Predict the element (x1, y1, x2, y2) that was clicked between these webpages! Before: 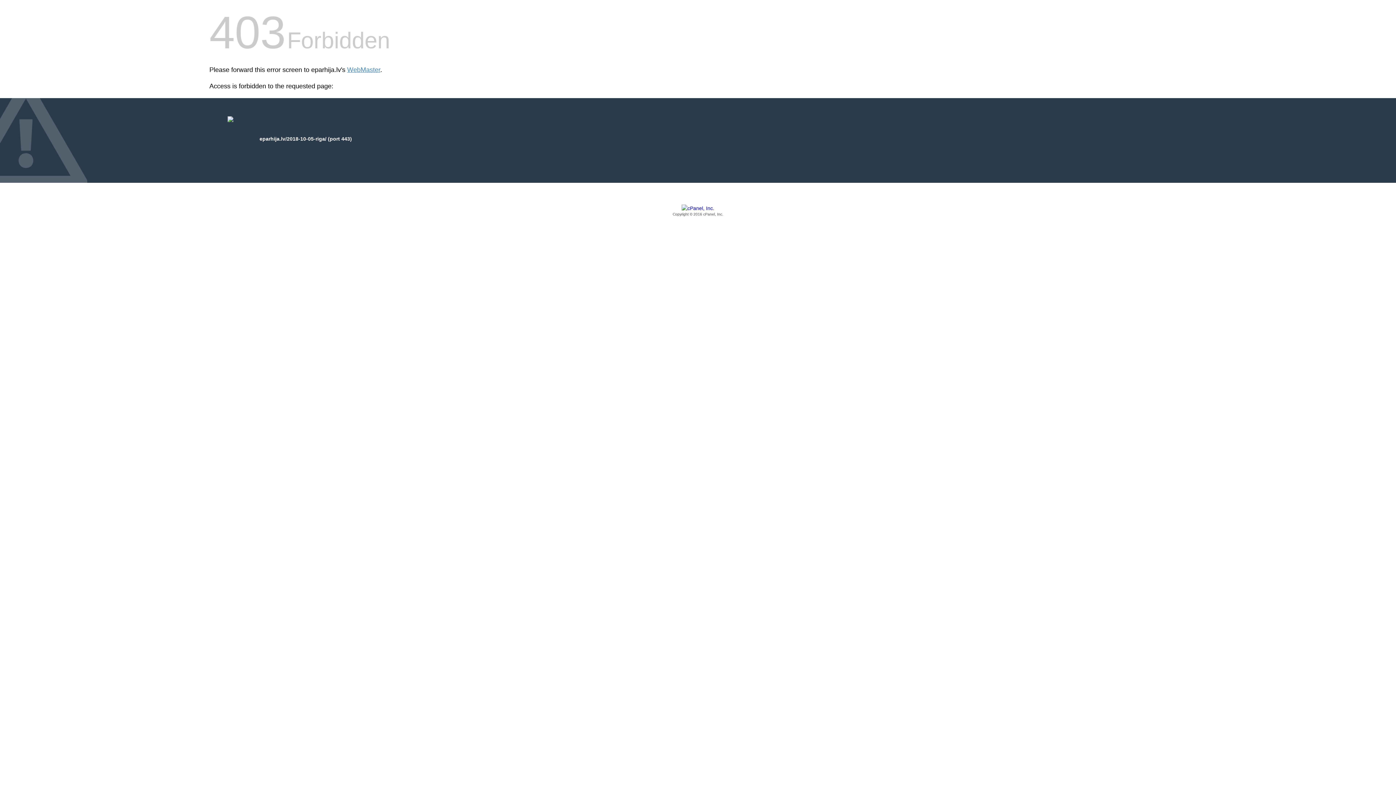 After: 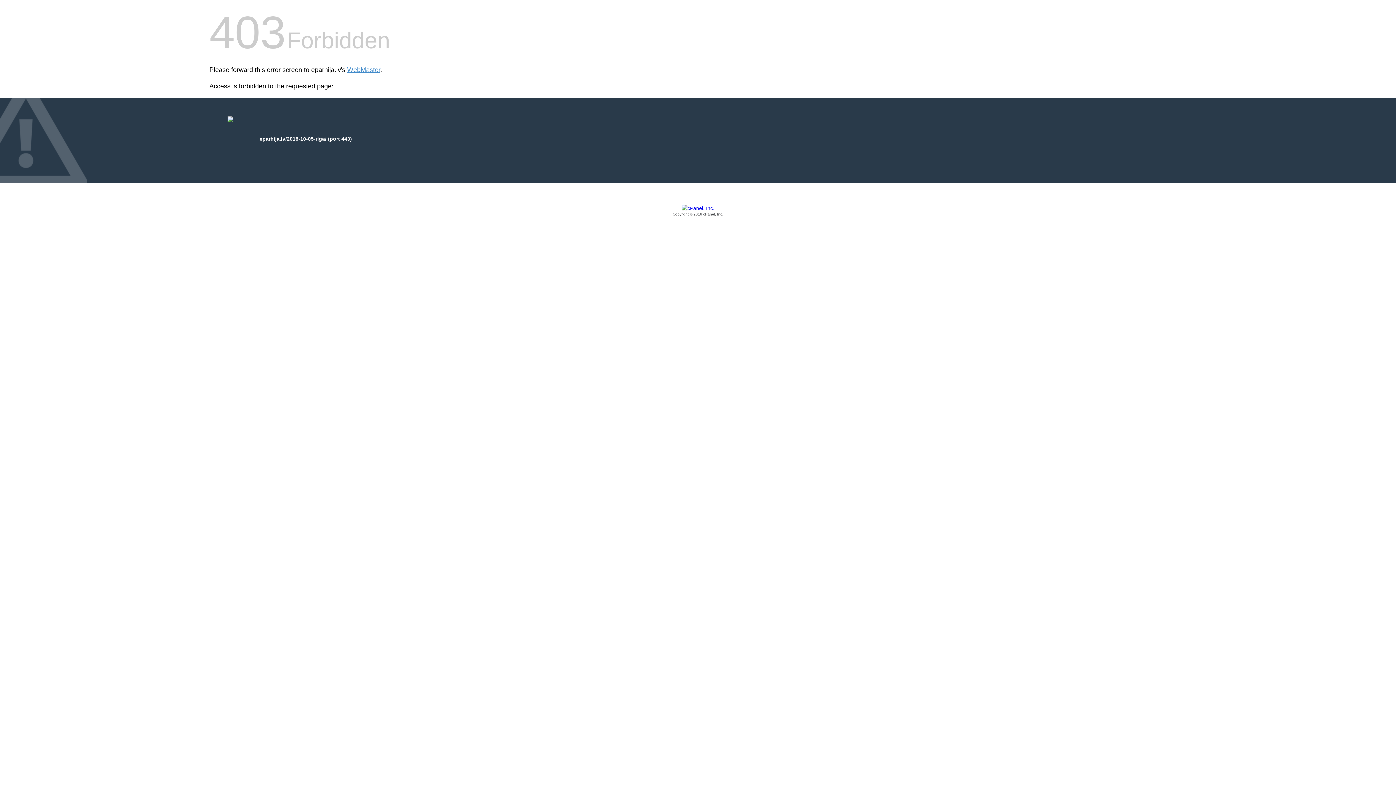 Action: bbox: (209, 205, 1186, 217) label: Copyright © 2016 cPanel, Inc.